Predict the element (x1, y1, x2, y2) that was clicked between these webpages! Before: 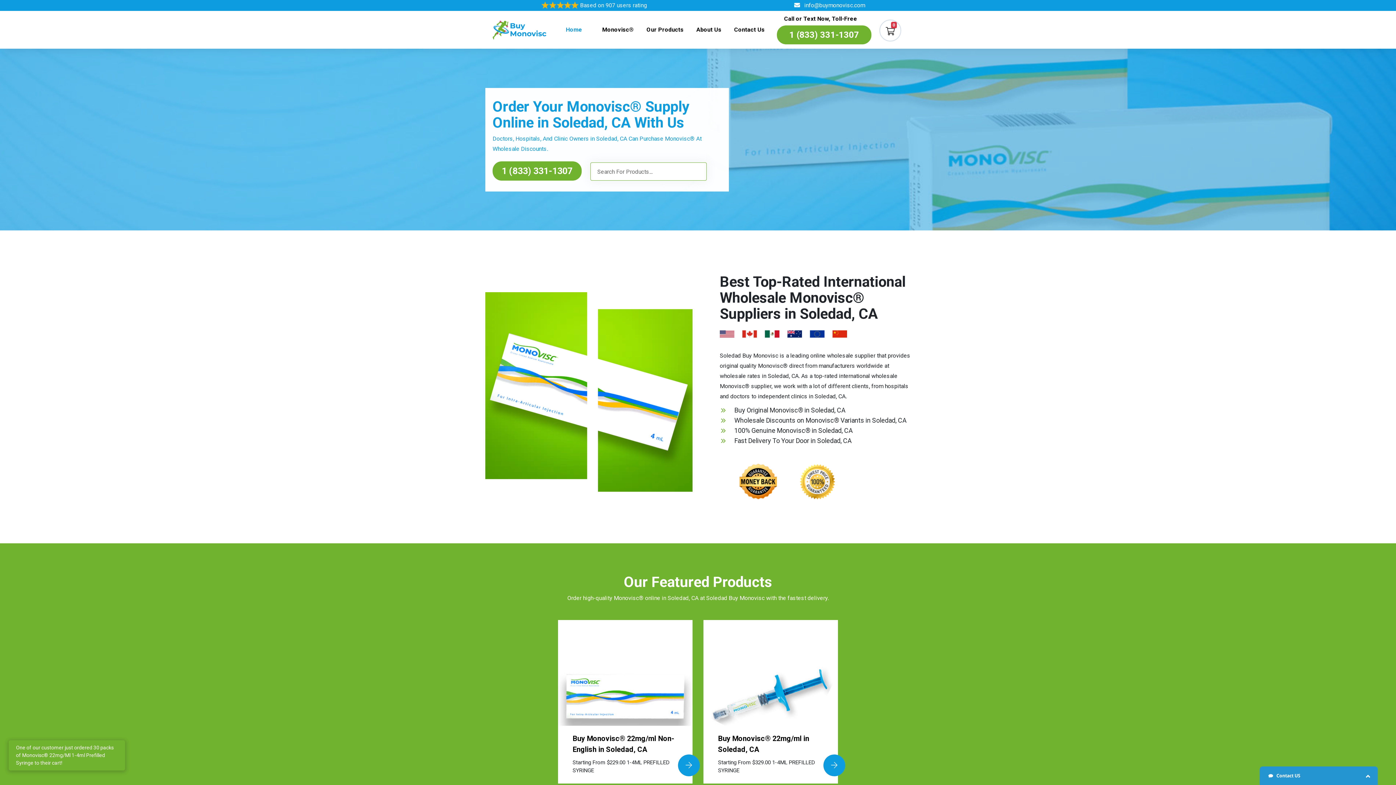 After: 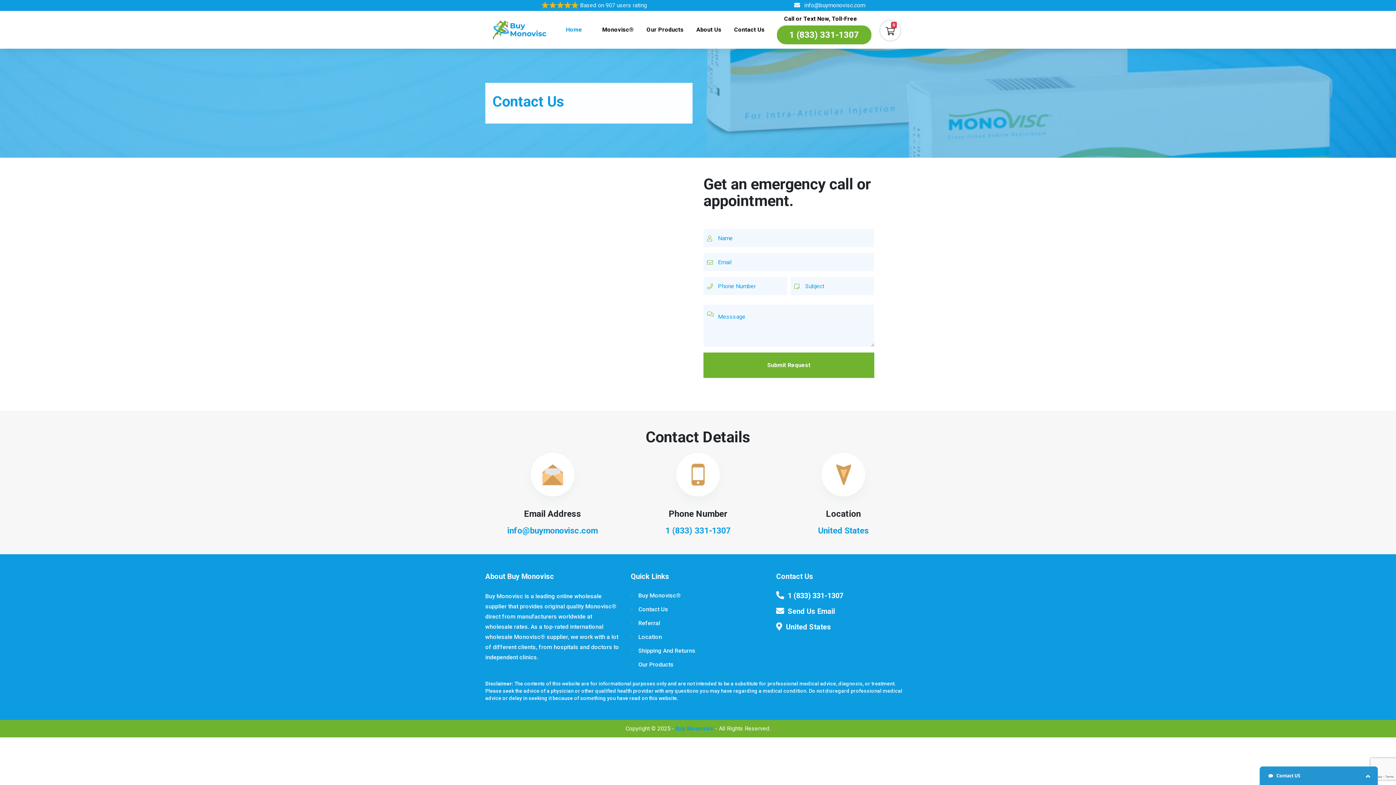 Action: label: Contact Us bbox: (734, 20, 764, 39)